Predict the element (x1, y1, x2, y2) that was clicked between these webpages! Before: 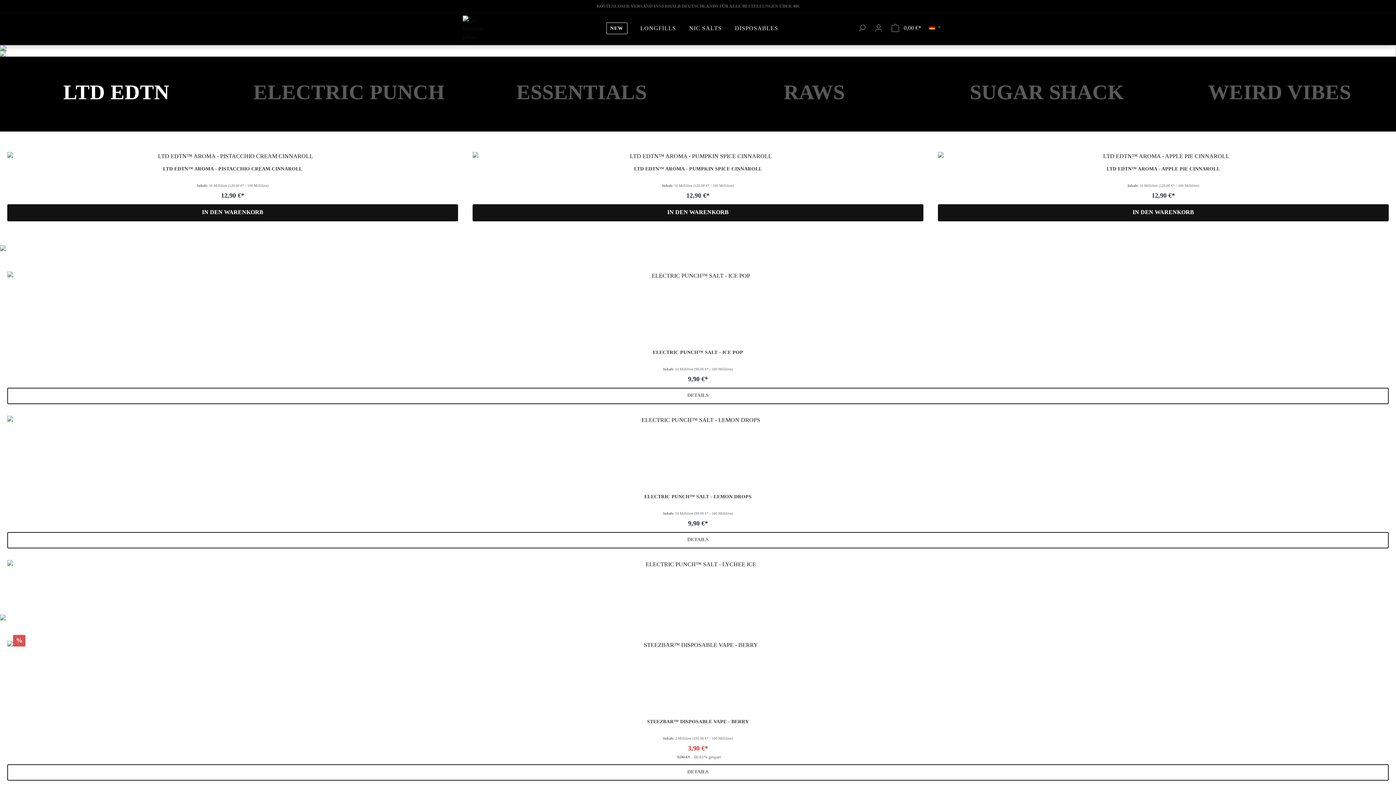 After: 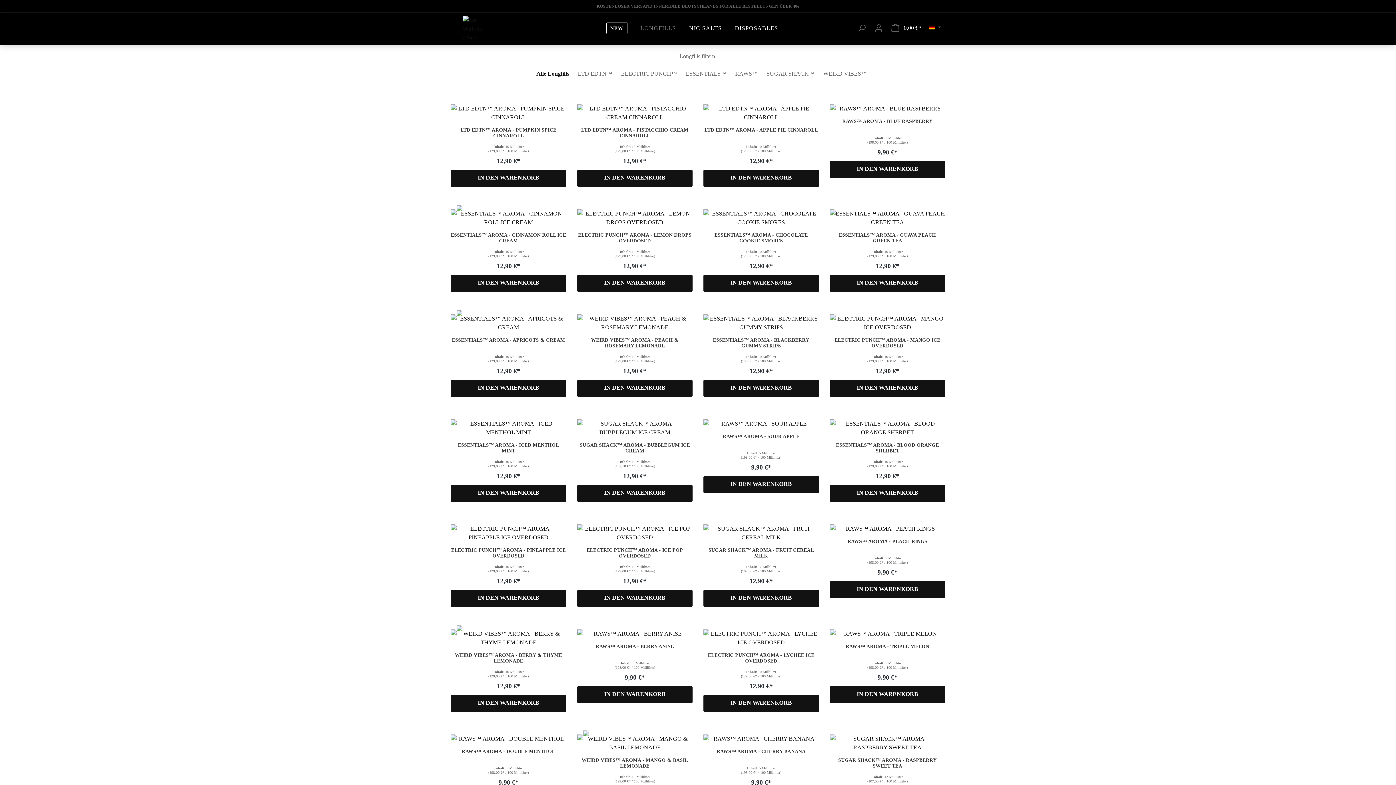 Action: label: LONGFILLS bbox: (640, 20, 687, 36)